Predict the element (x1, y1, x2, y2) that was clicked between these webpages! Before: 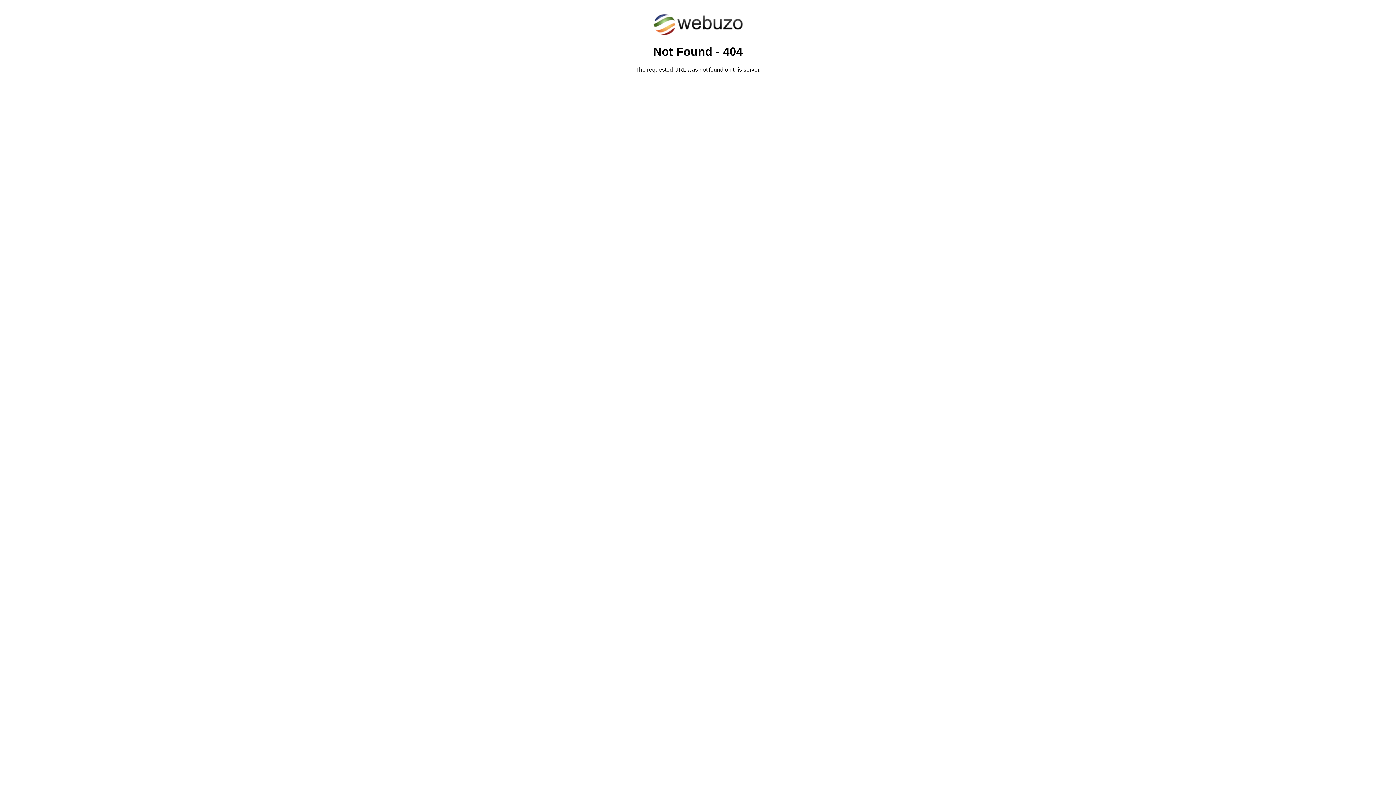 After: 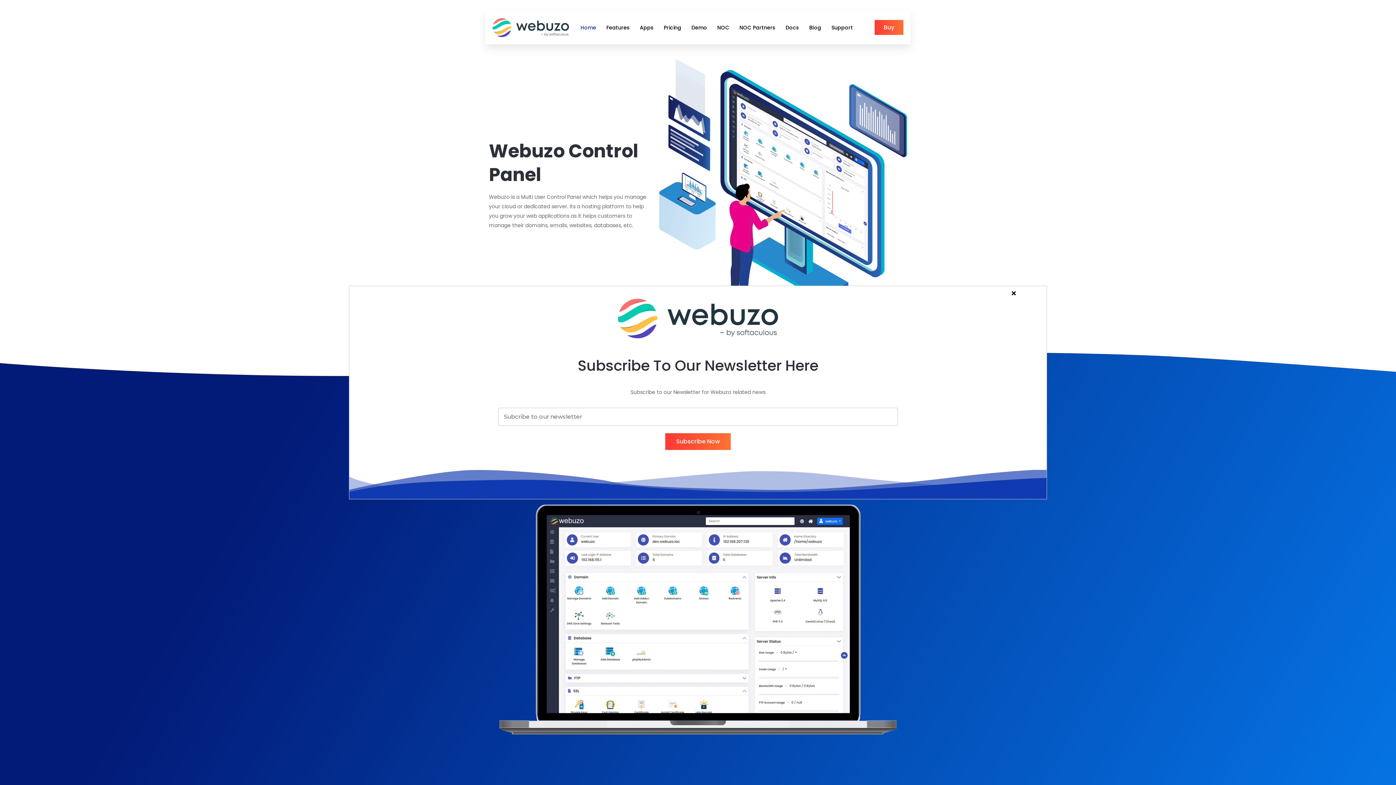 Action: bbox: (652, 30, 743, 37)